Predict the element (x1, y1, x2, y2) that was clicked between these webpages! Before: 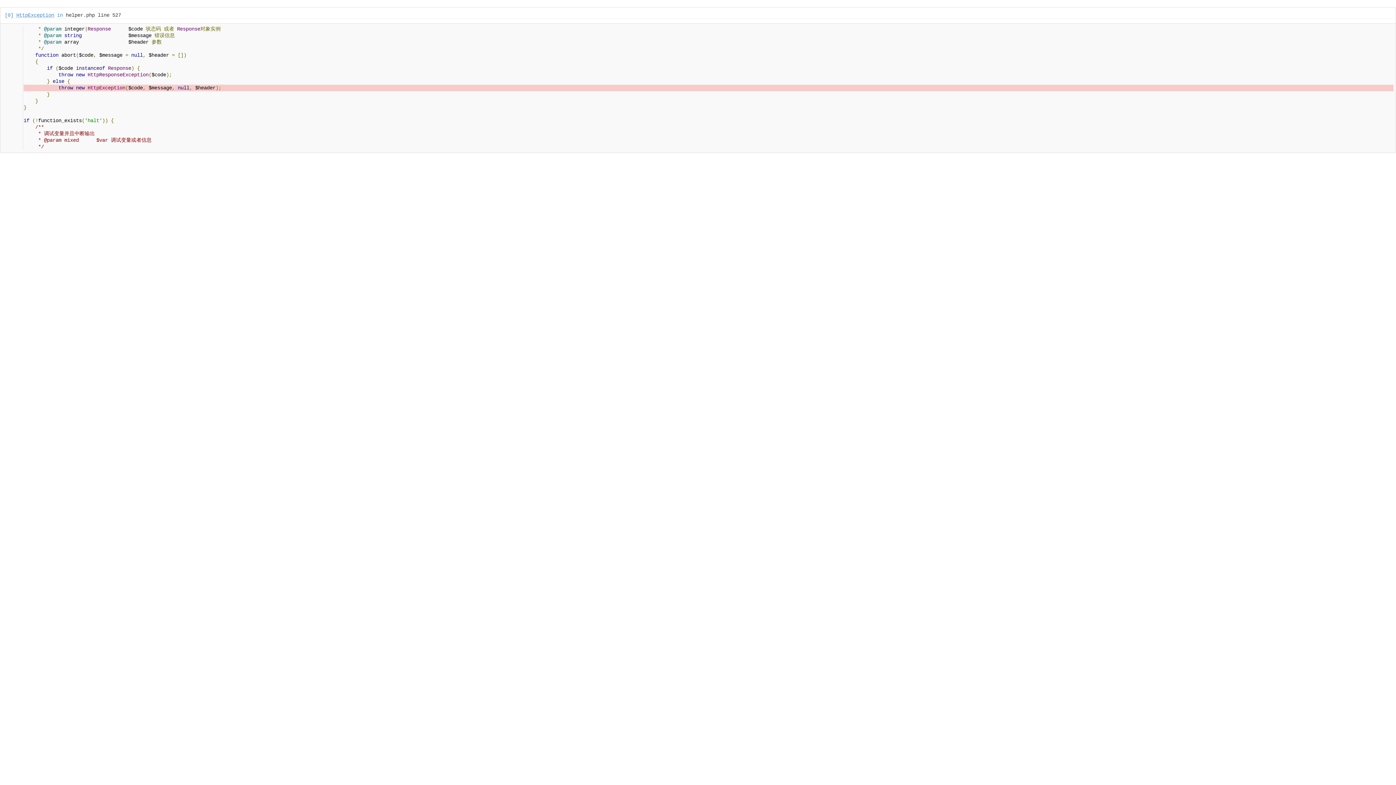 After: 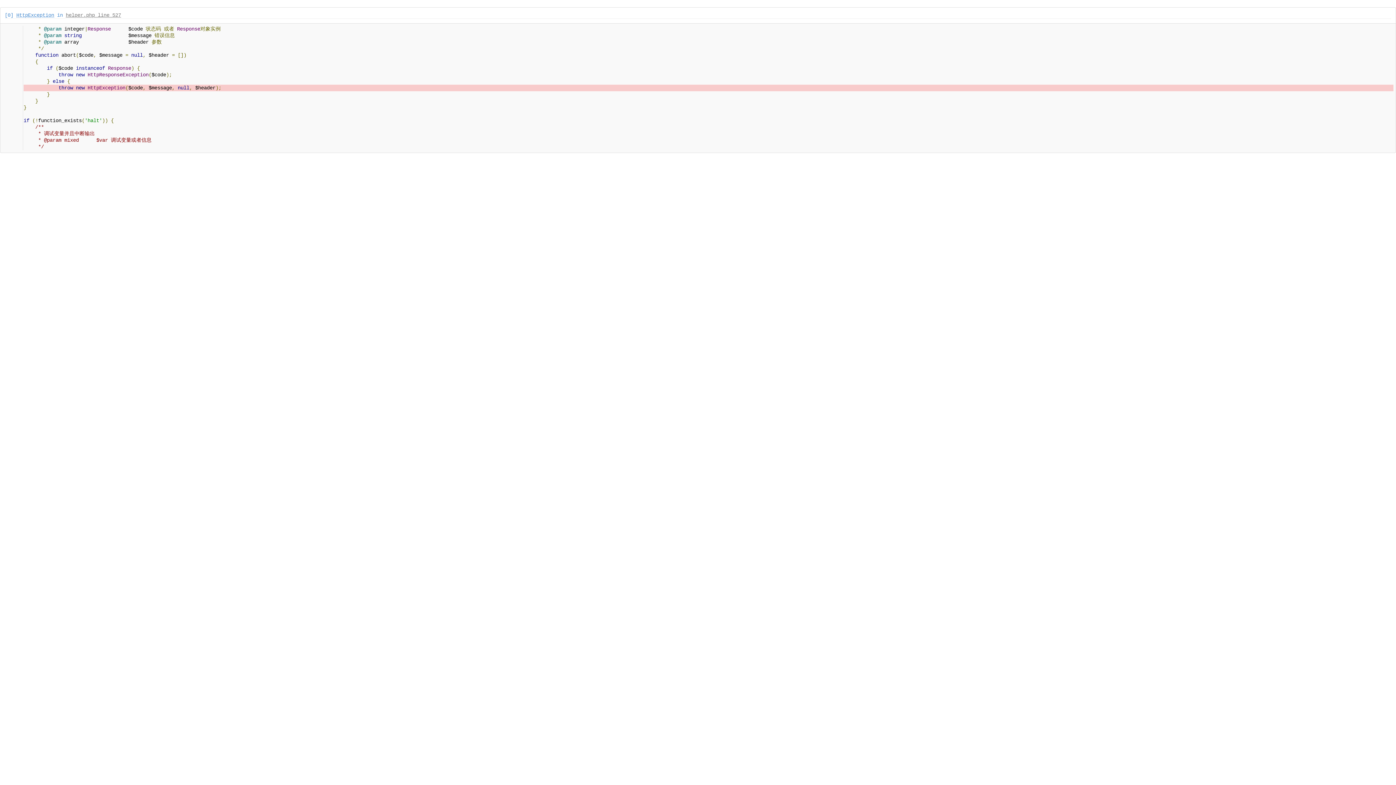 Action: label: helper.php line 527 bbox: (65, 12, 121, 18)